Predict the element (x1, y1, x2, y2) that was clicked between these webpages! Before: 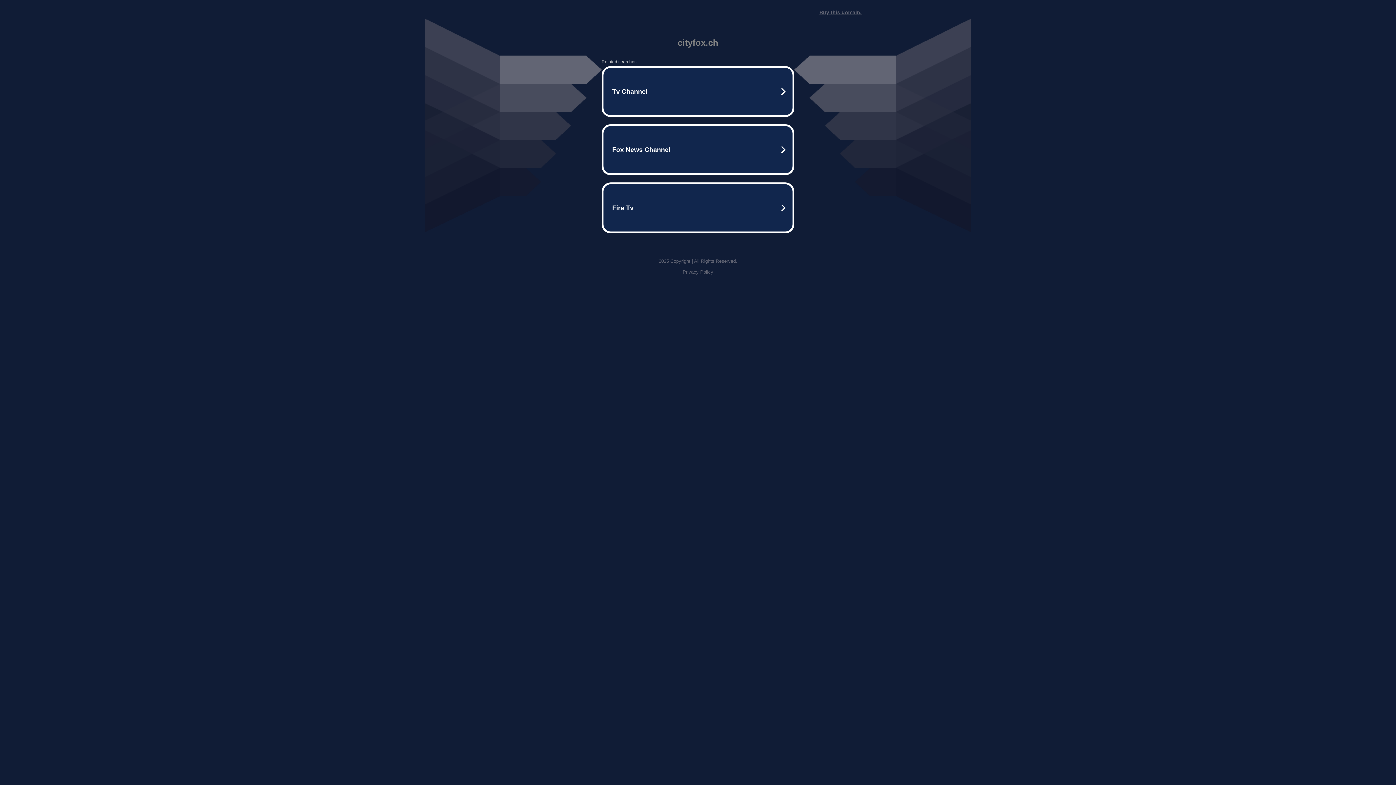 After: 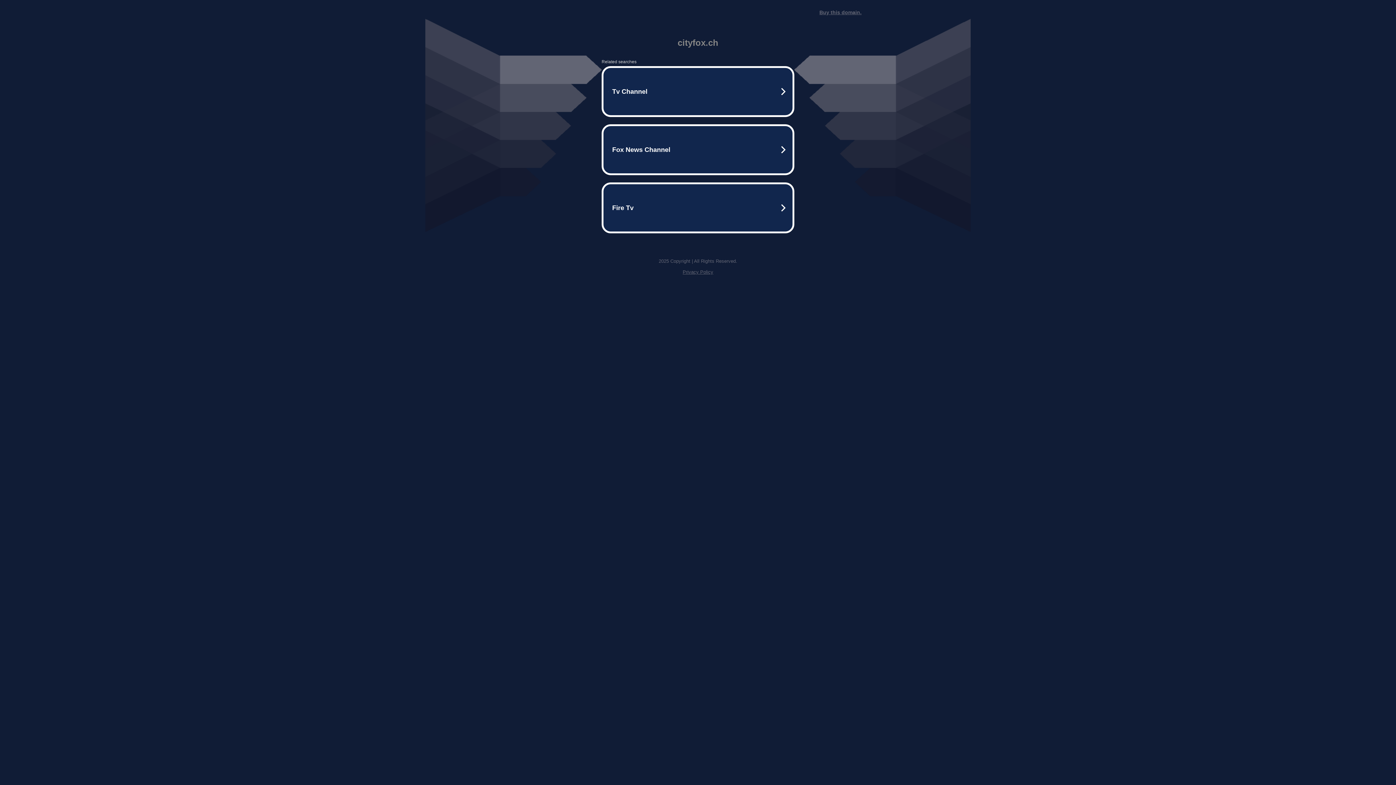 Action: bbox: (819, 9, 861, 15) label: Buy this domain.